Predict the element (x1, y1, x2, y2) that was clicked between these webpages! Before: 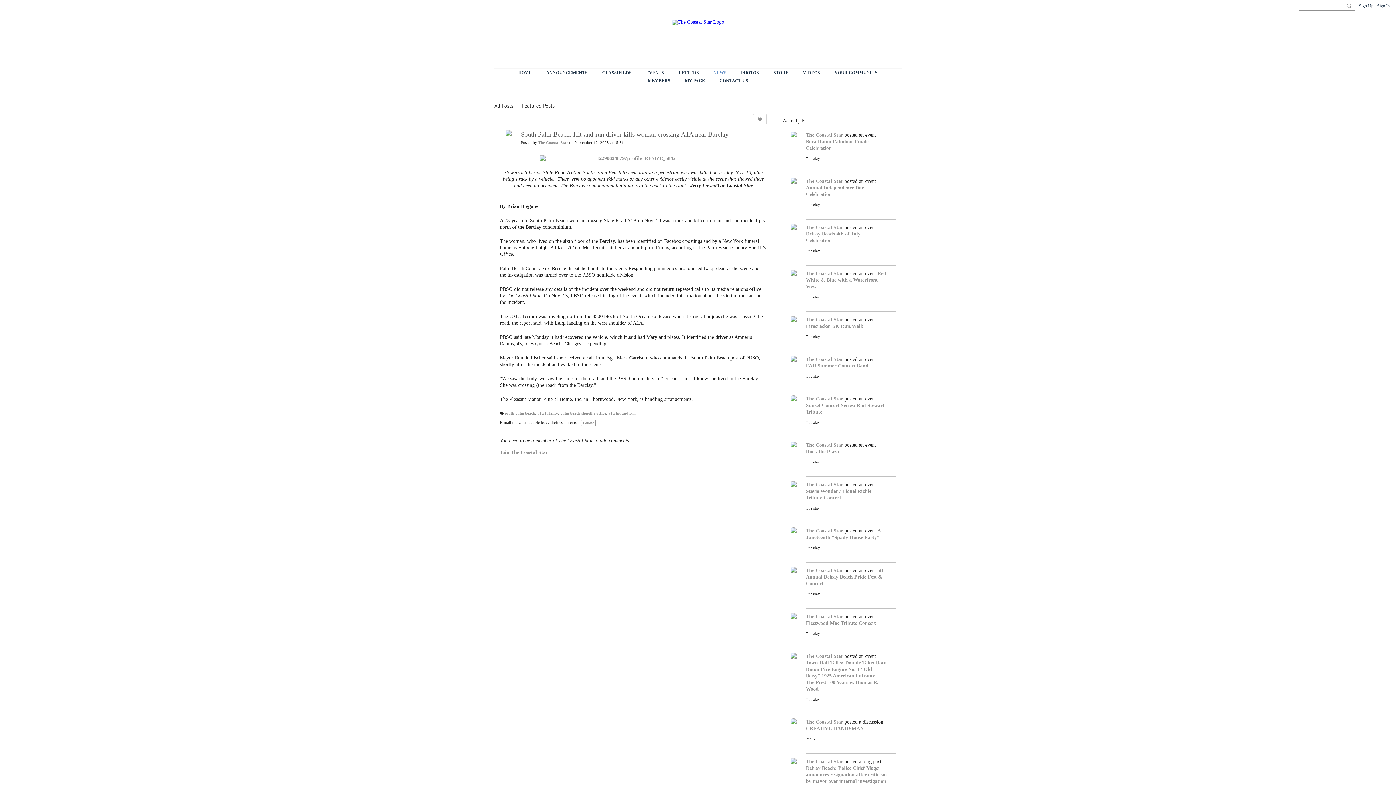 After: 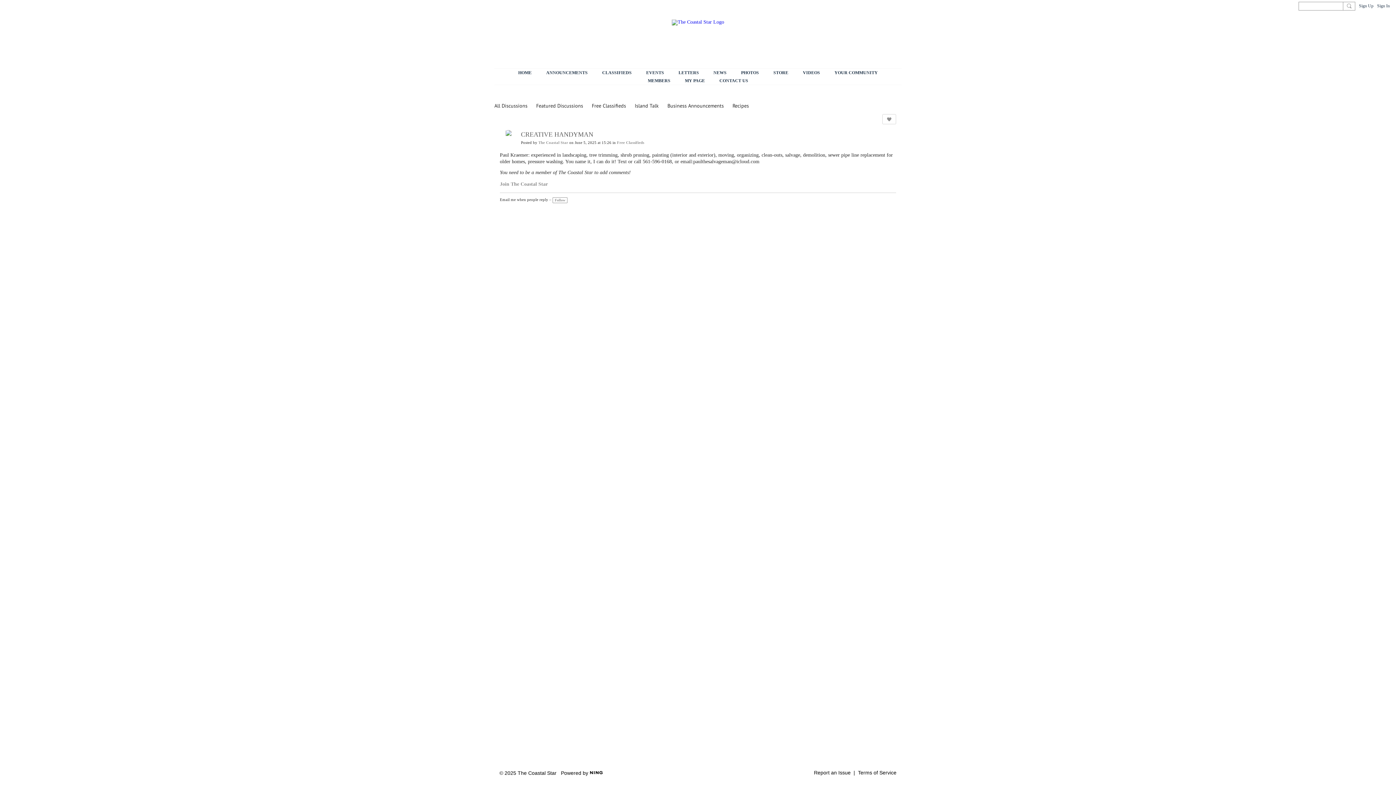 Action: bbox: (806, 726, 863, 731) label: CREATIVE HANDYMAN